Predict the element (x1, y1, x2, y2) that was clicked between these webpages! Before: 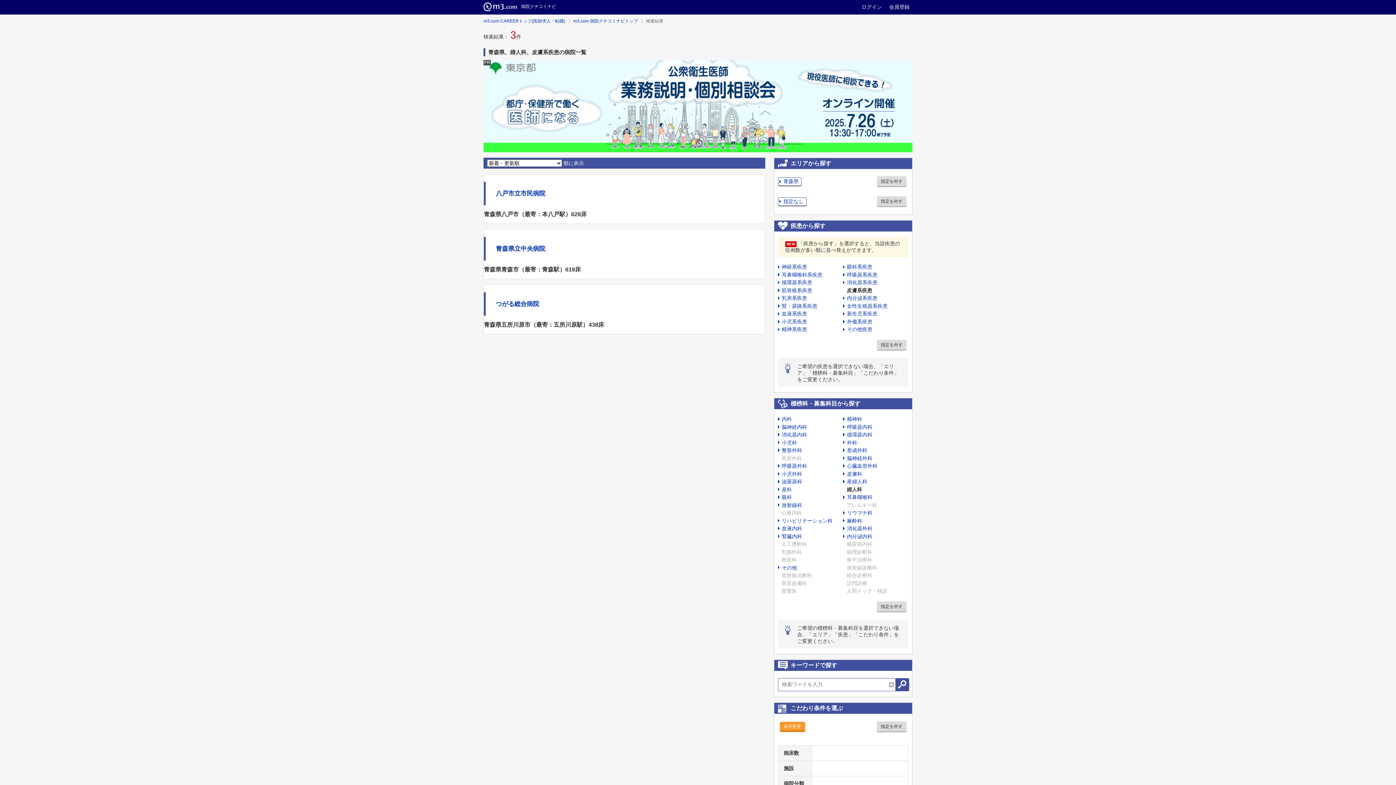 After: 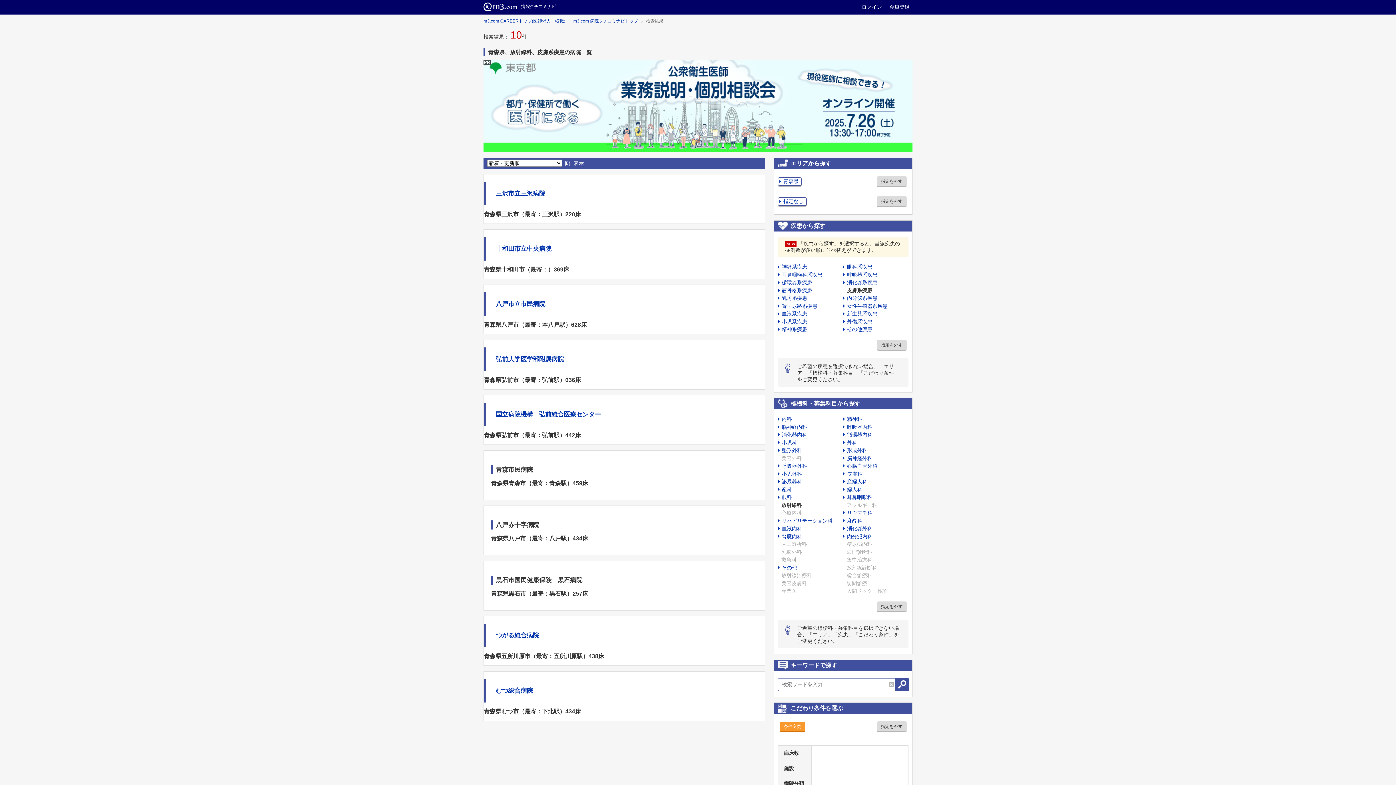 Action: bbox: (778, 502, 802, 508) label: 放射線科